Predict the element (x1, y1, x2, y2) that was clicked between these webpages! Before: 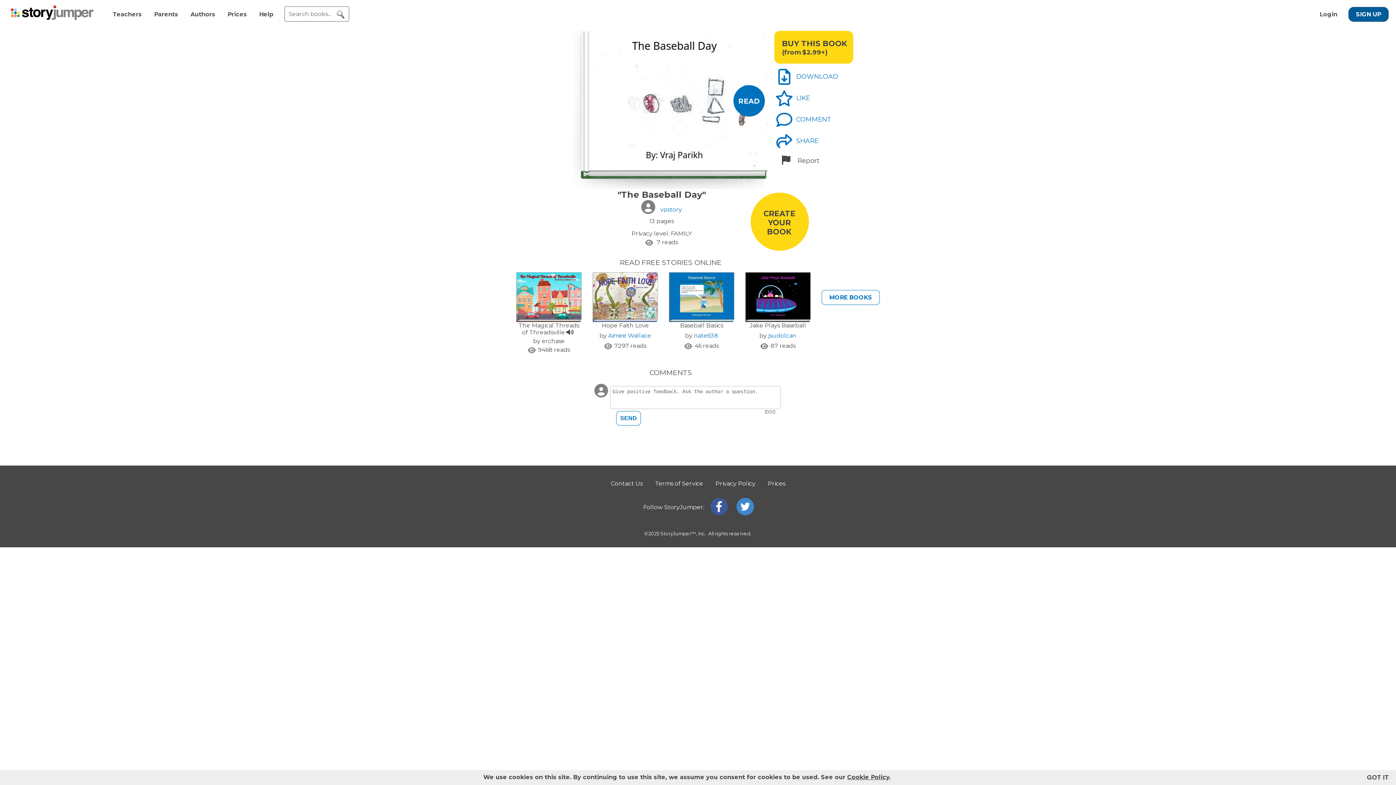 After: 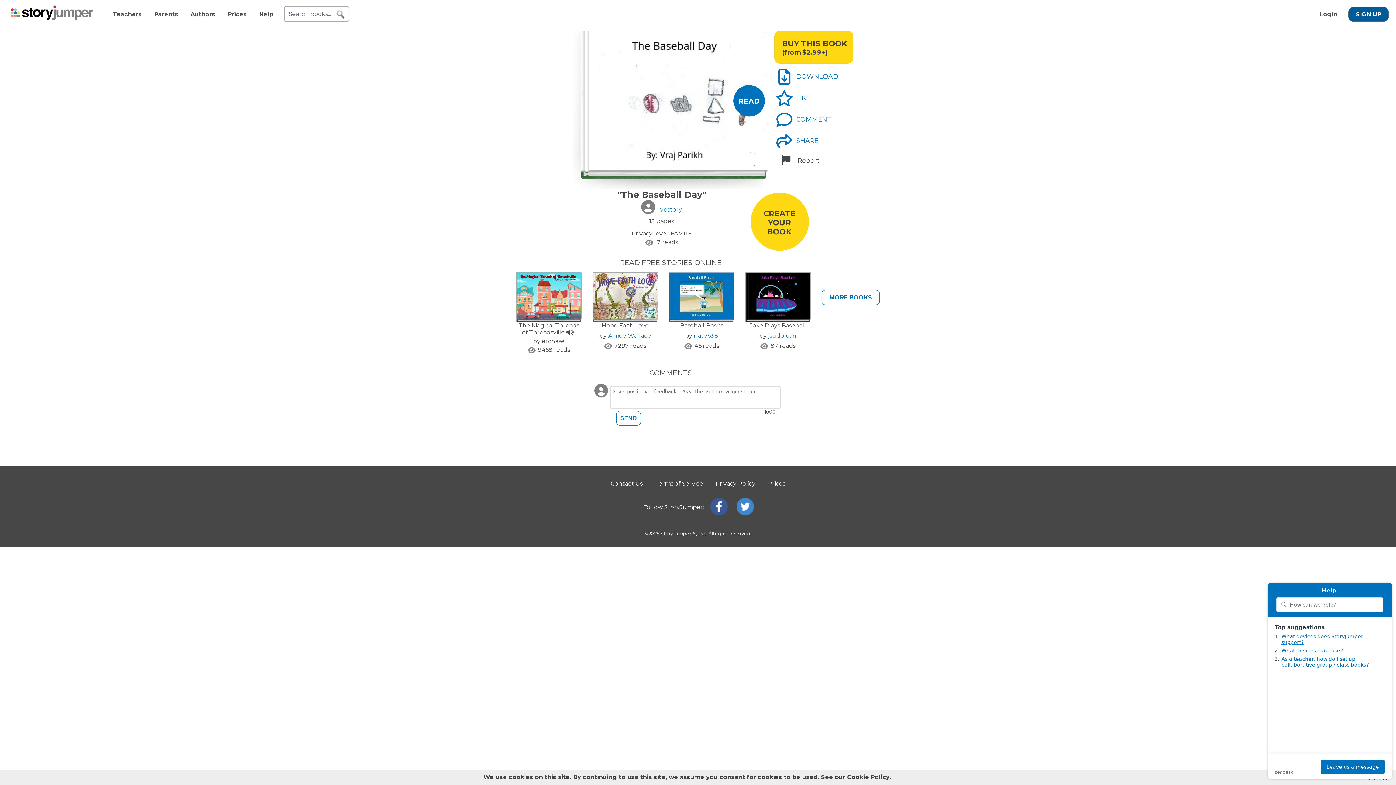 Action: bbox: (610, 480, 642, 487) label: Contact Us